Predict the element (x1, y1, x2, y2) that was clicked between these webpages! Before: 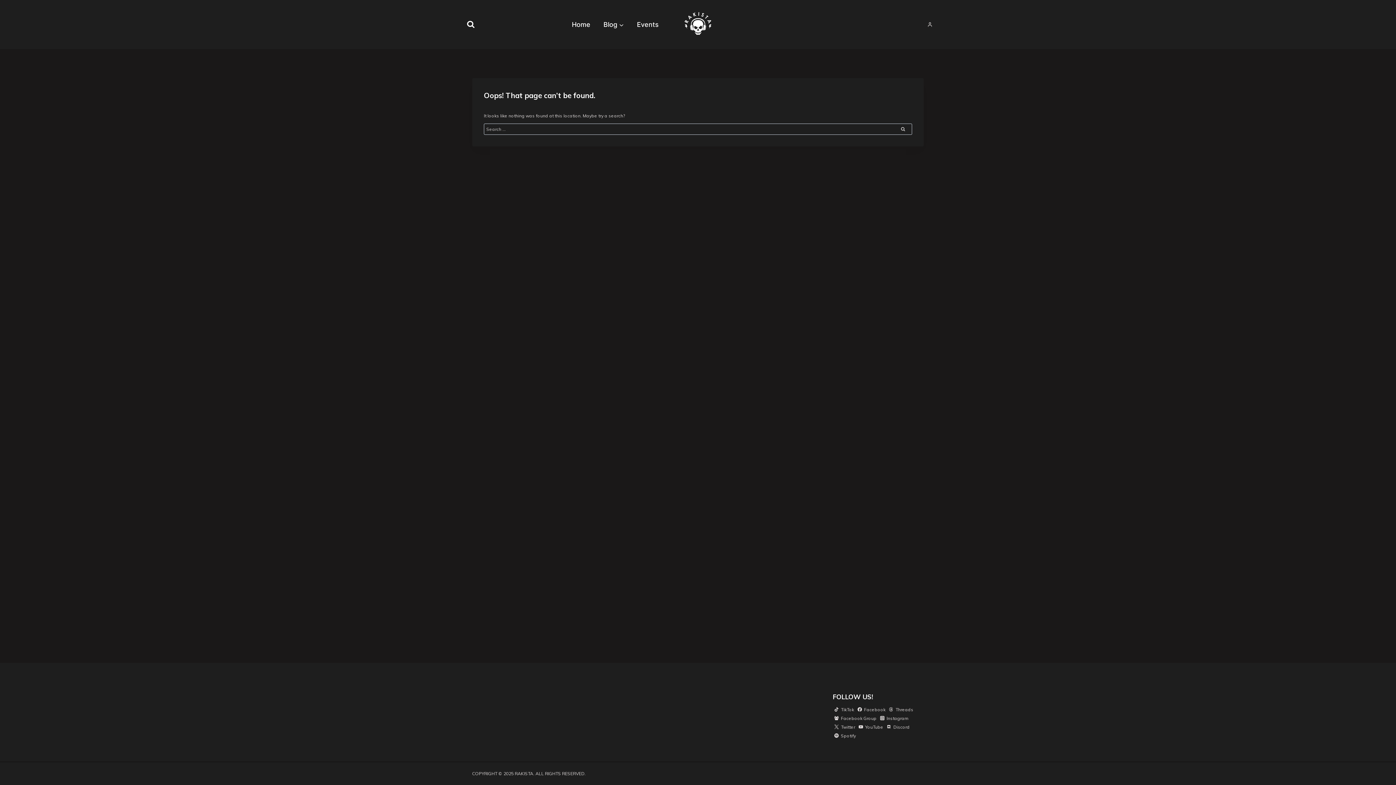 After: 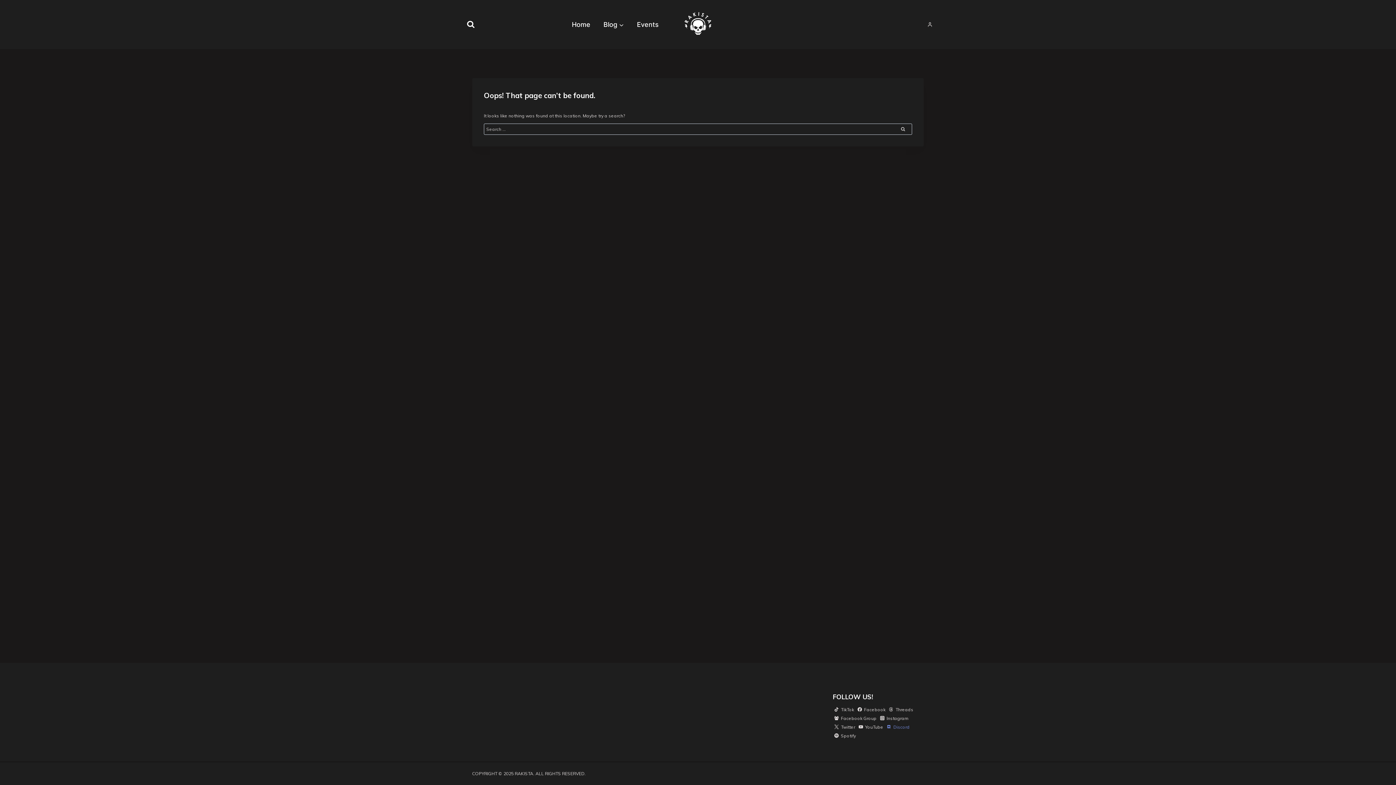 Action: label: Discord bbox: (885, 722, 911, 731)